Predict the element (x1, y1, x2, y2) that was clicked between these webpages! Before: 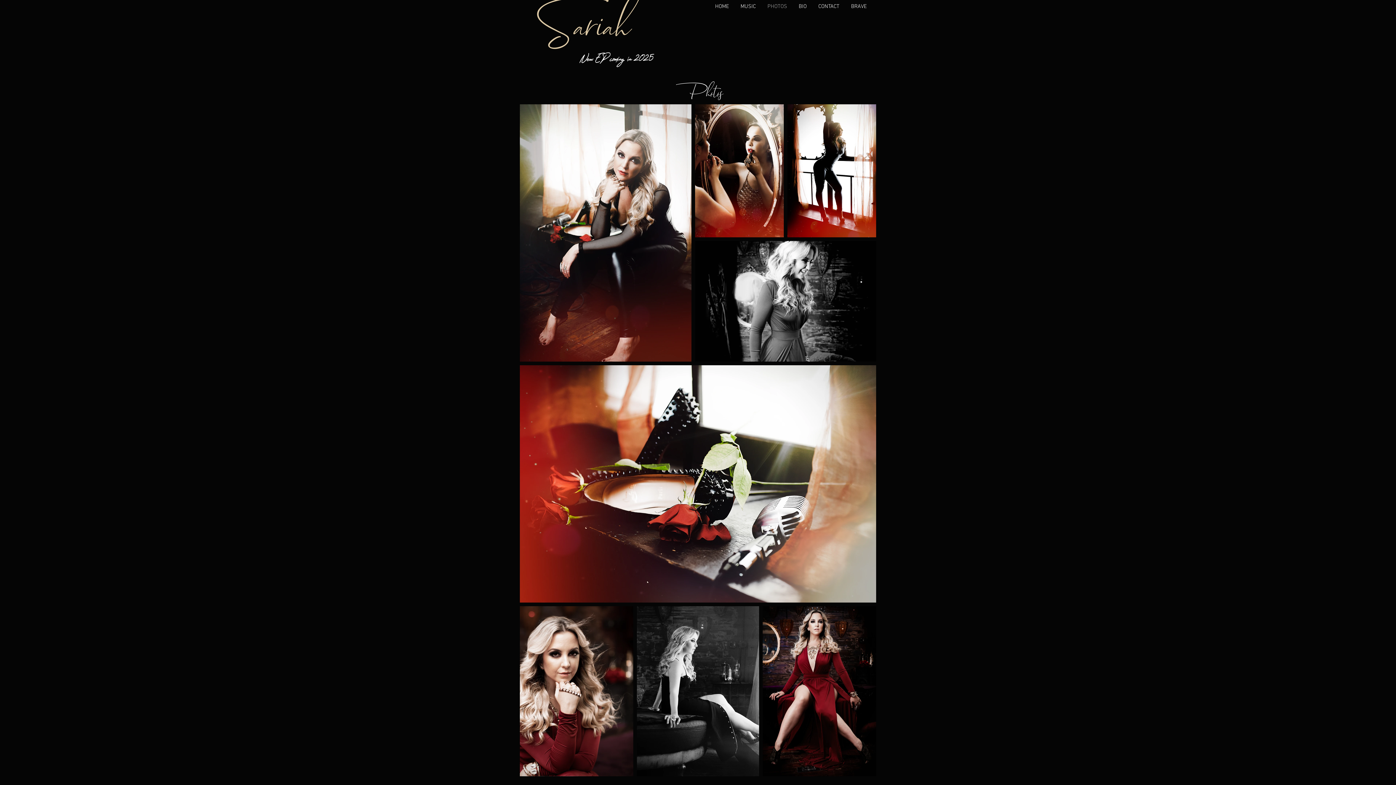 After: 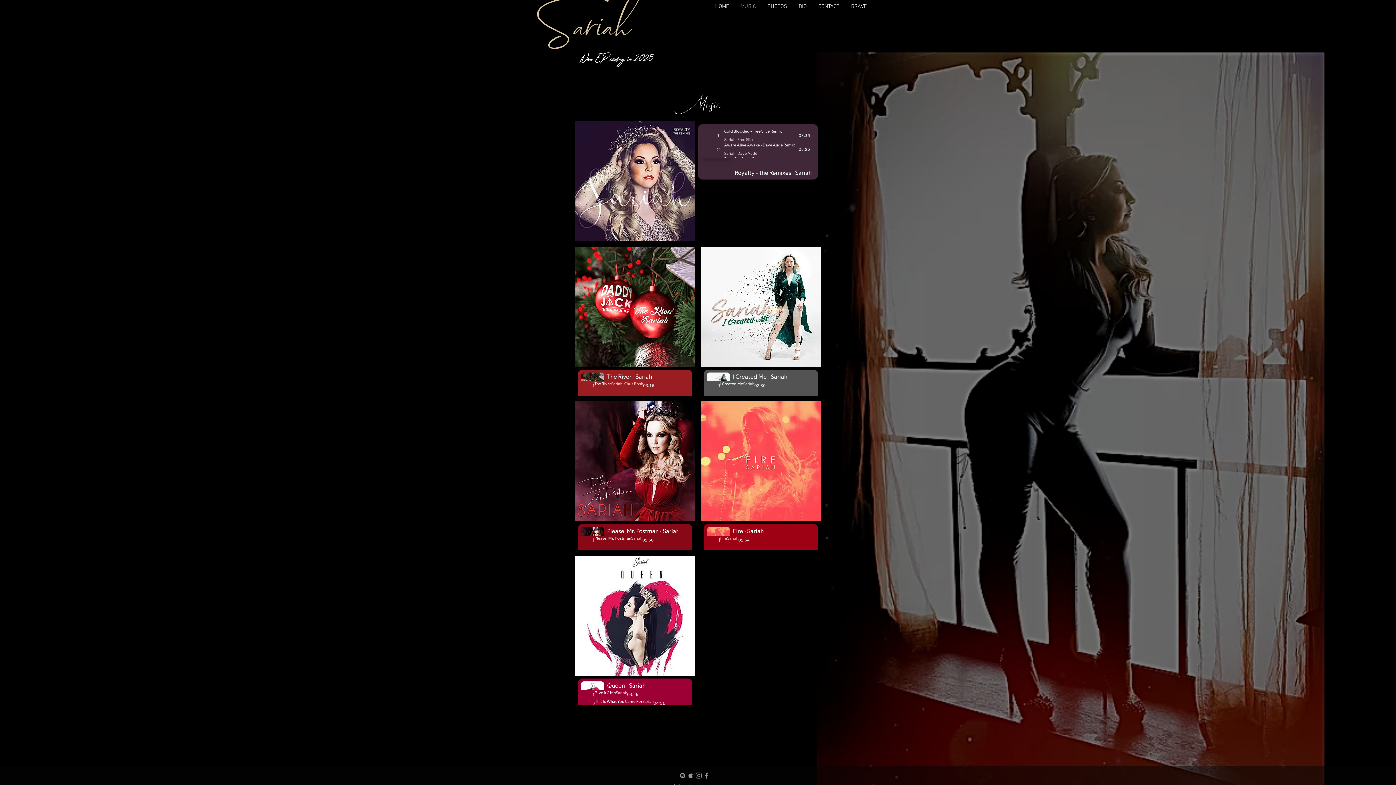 Action: label: MUSIC bbox: (734, 1, 761, 11)